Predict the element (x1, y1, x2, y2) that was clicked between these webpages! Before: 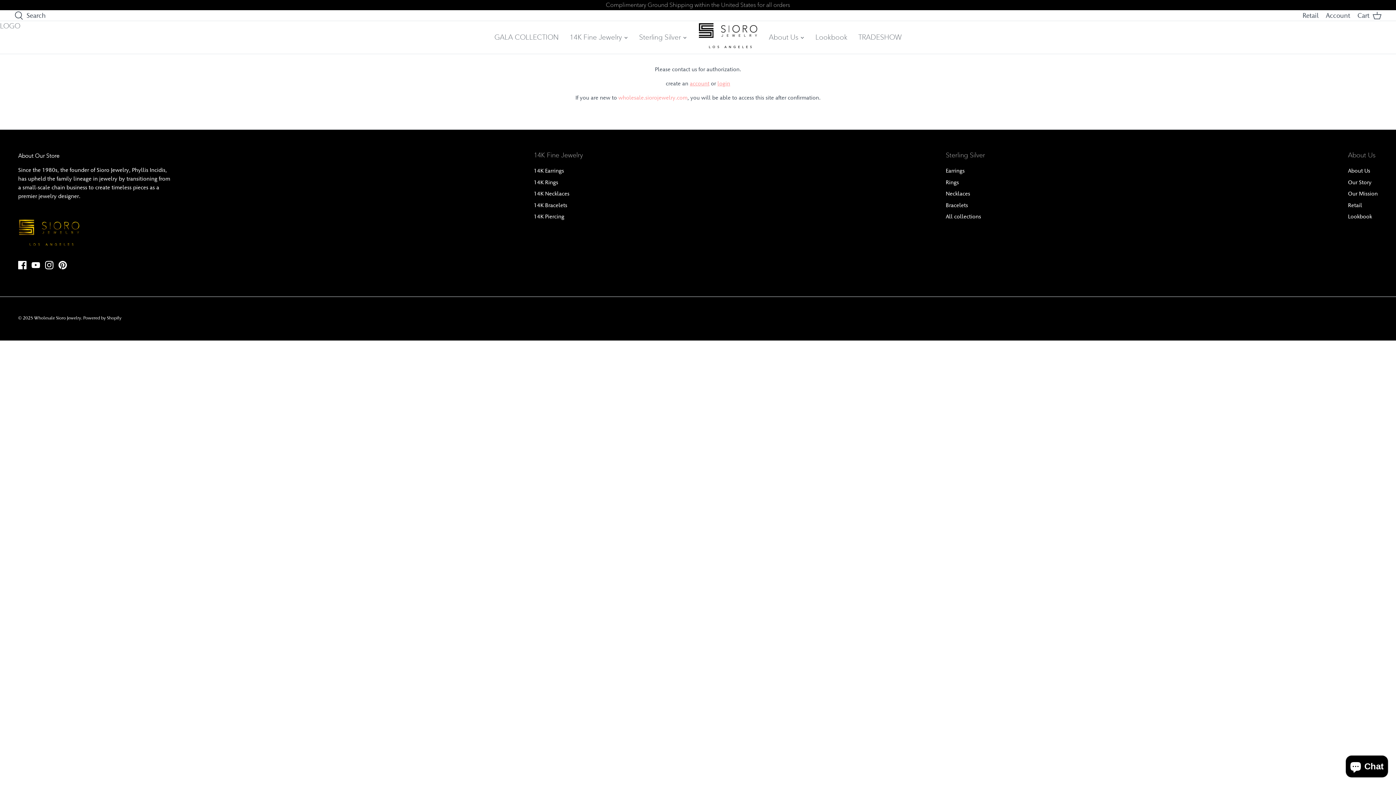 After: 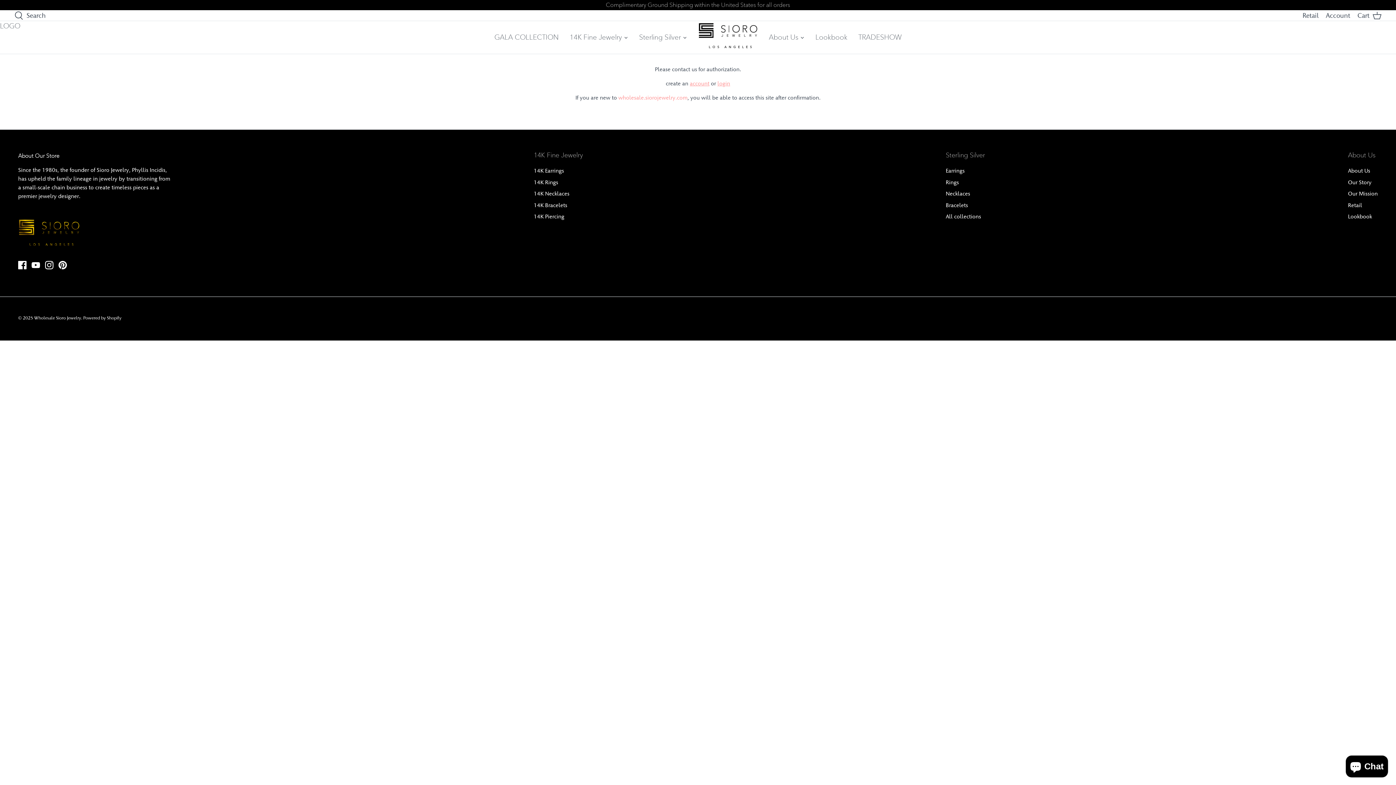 Action: label: GALA COLLECTION bbox: (489, 21, 564, 53)